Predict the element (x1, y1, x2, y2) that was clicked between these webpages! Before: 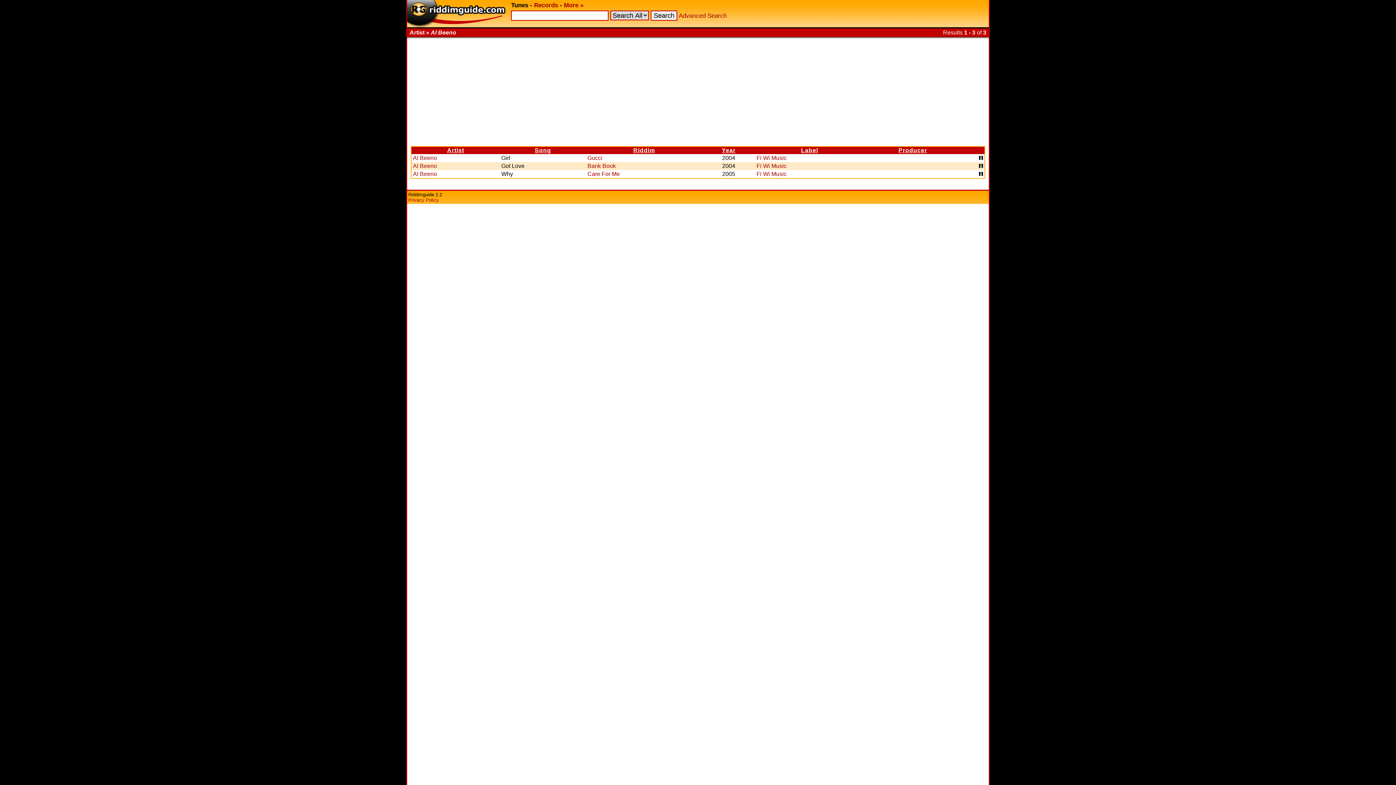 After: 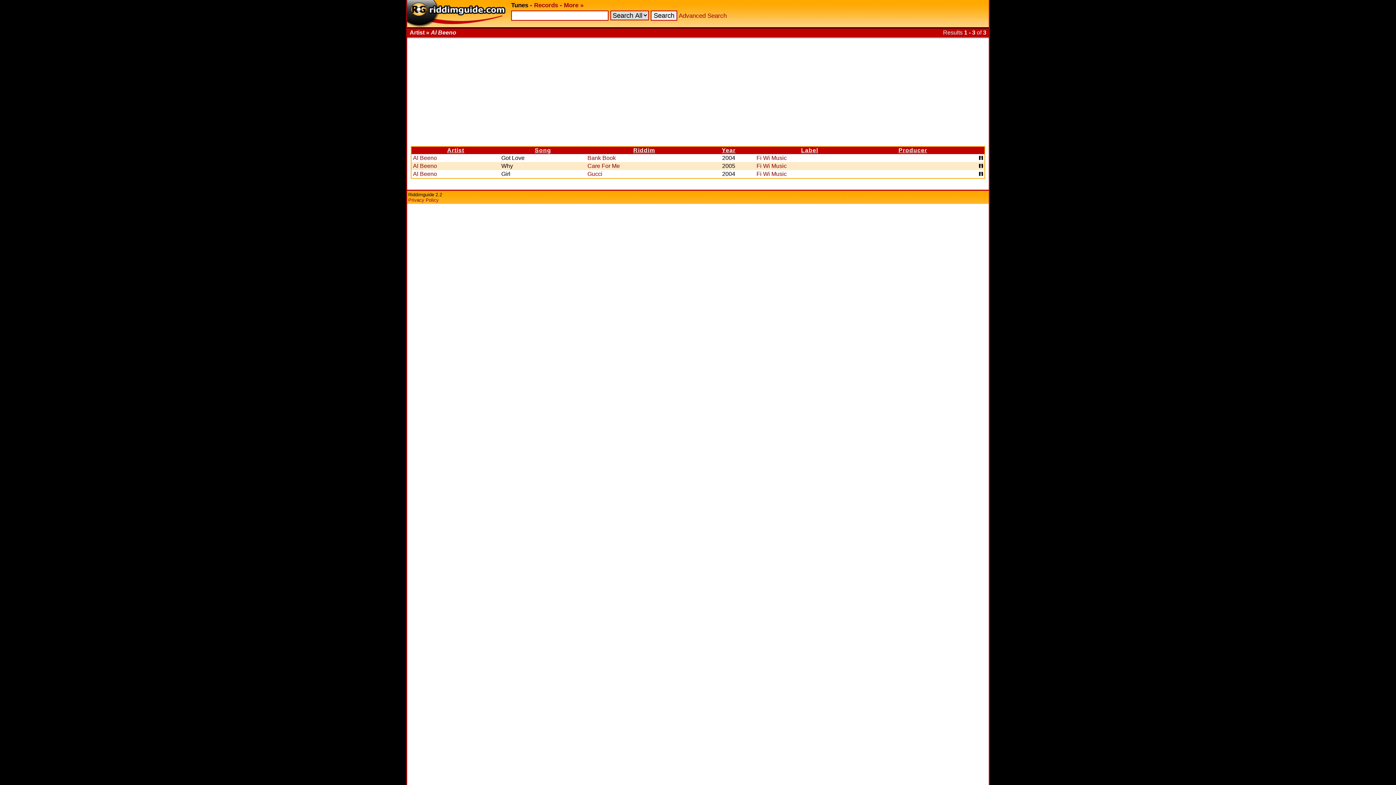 Action: label: Riddim bbox: (633, 147, 655, 153)